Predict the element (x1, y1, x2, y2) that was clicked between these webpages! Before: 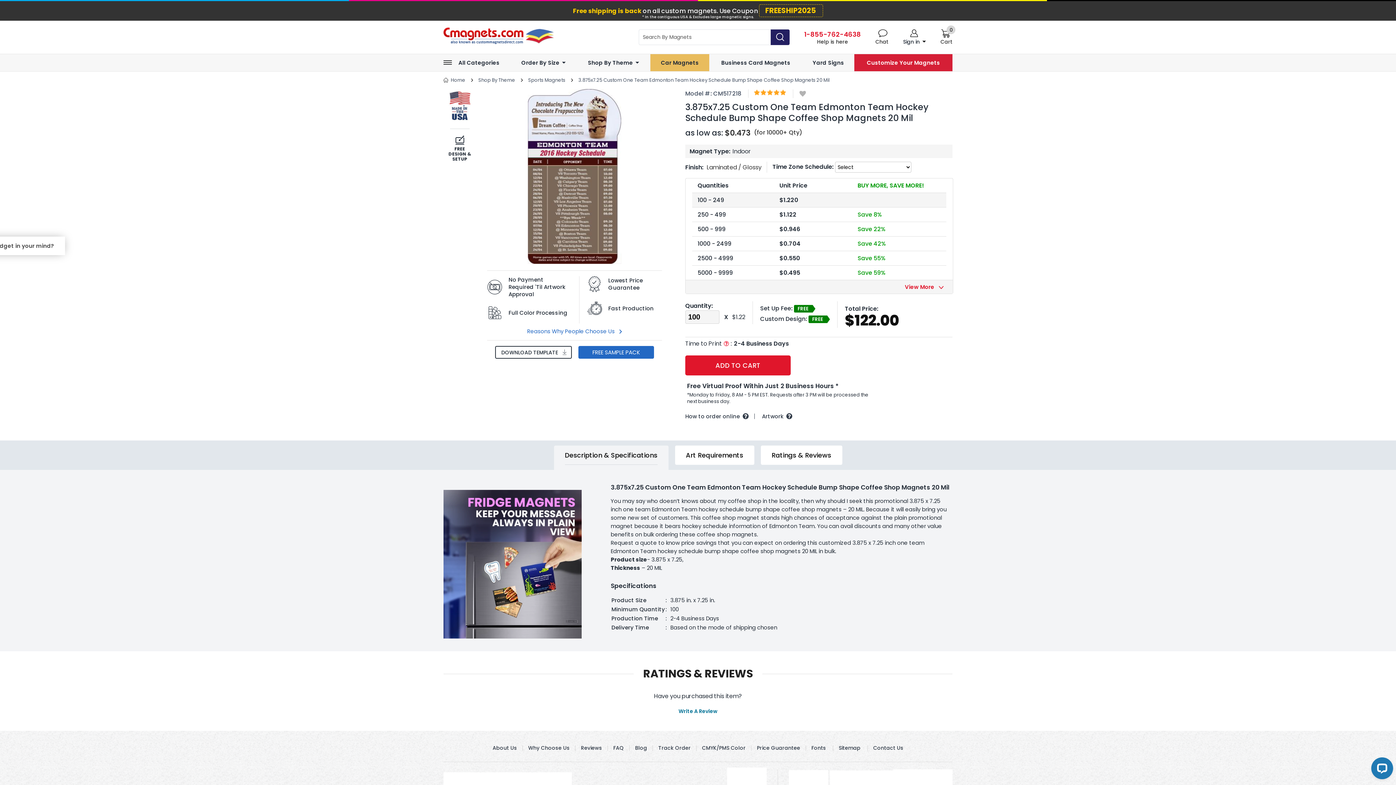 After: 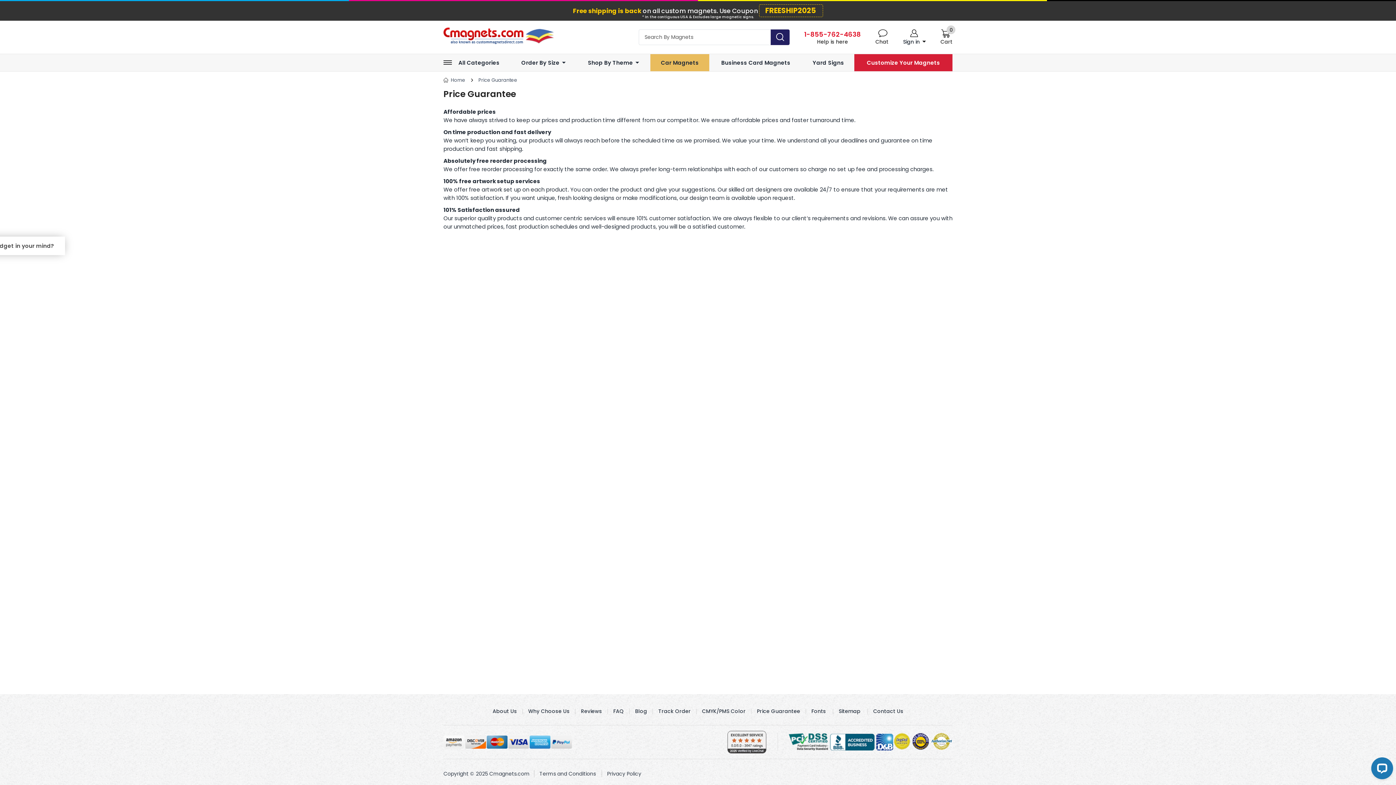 Action: bbox: (757, 744, 800, 752) label: Price Guarantee